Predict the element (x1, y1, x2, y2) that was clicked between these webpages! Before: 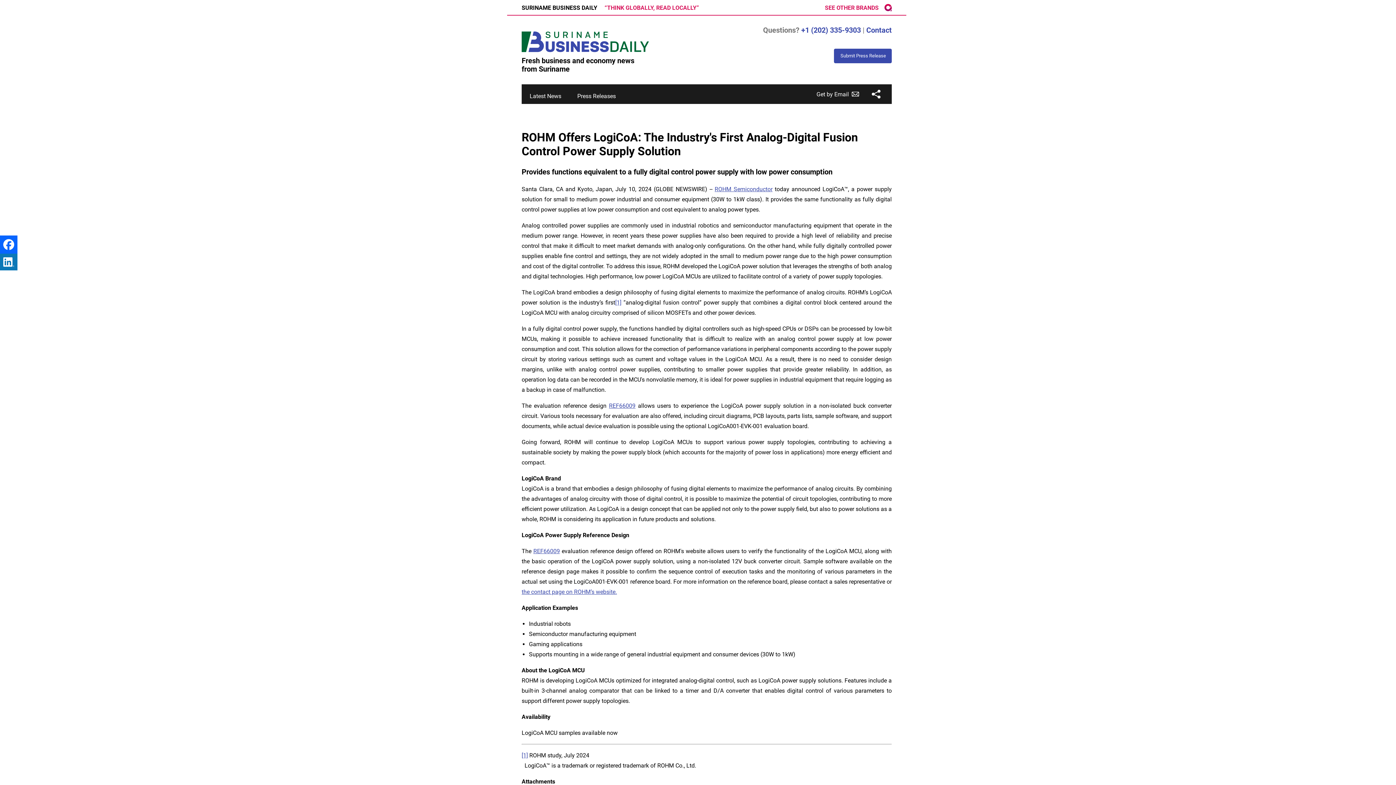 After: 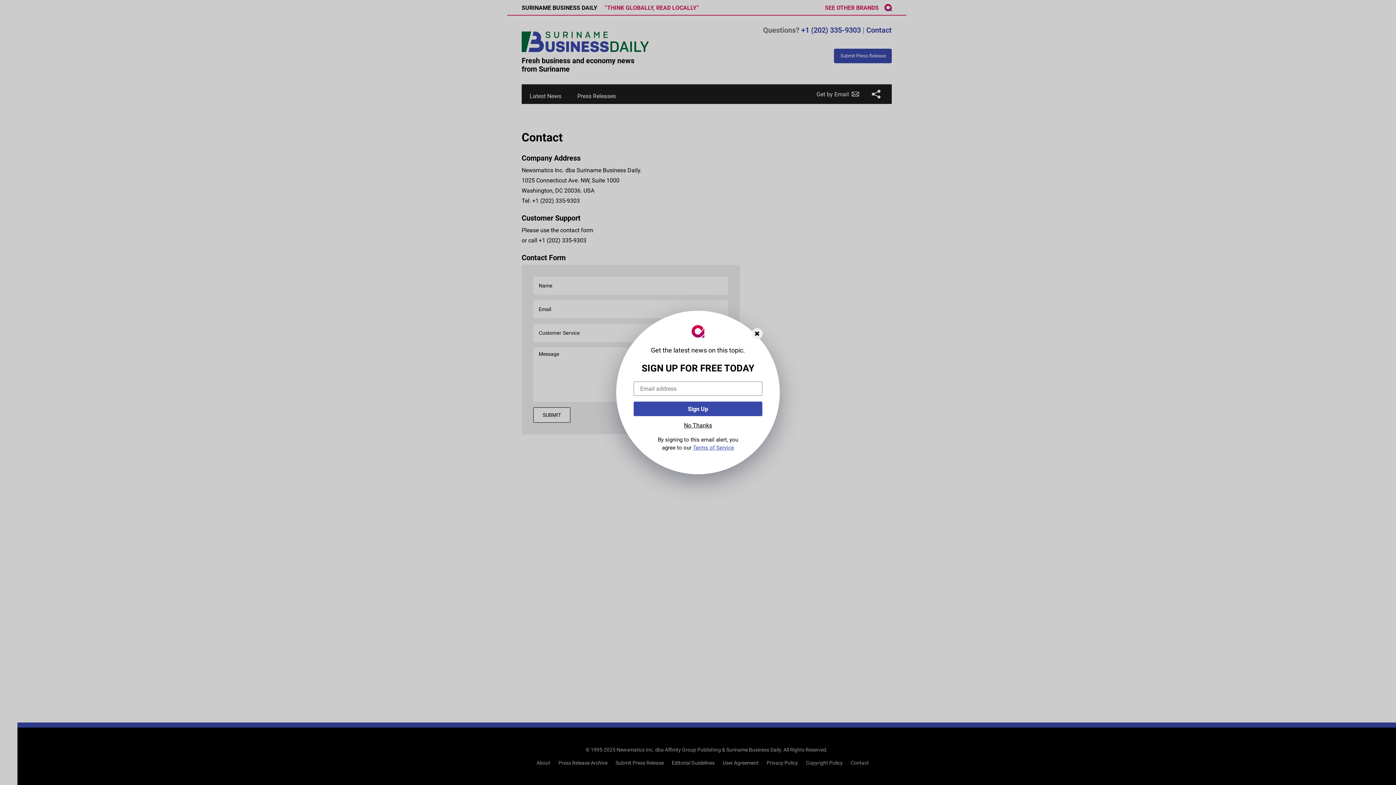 Action: label: Contact bbox: (866, 25, 892, 34)